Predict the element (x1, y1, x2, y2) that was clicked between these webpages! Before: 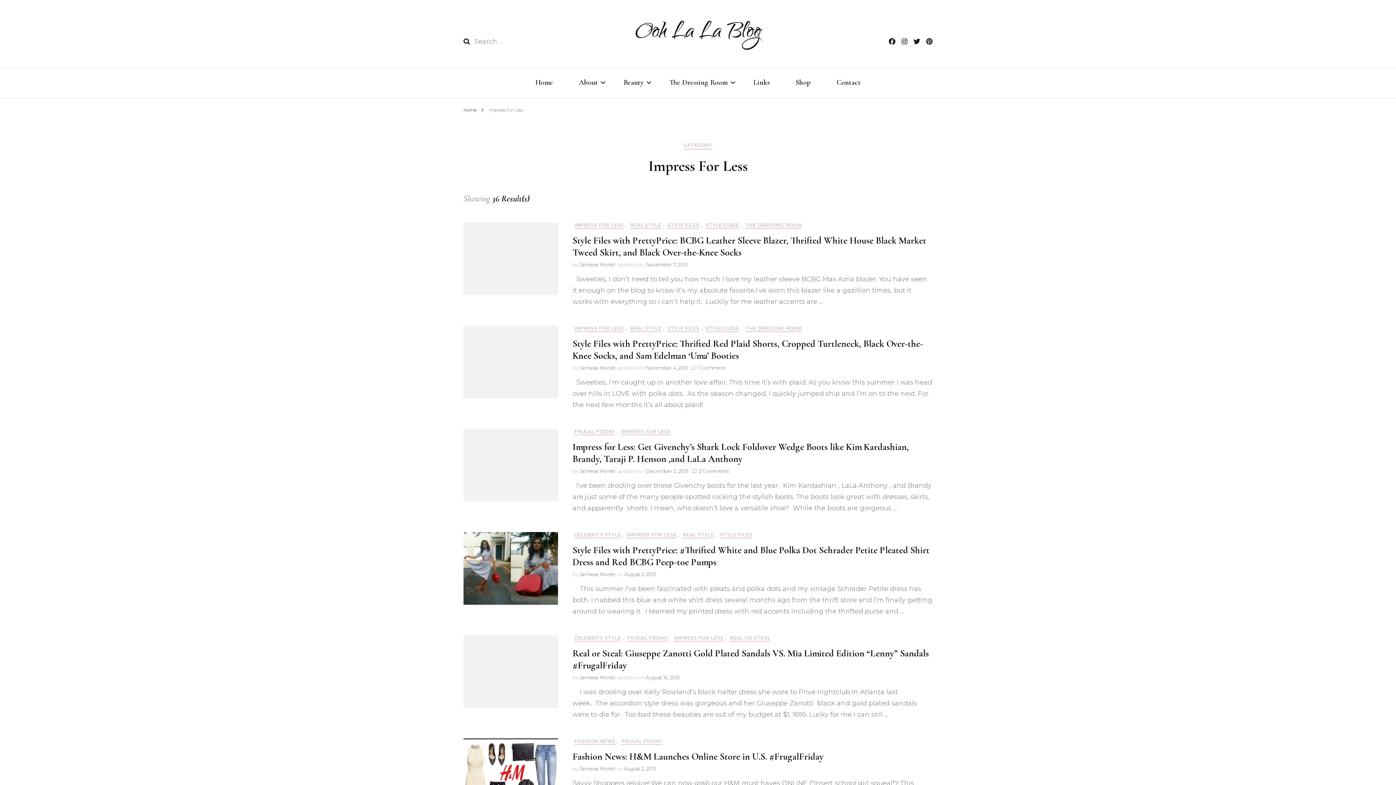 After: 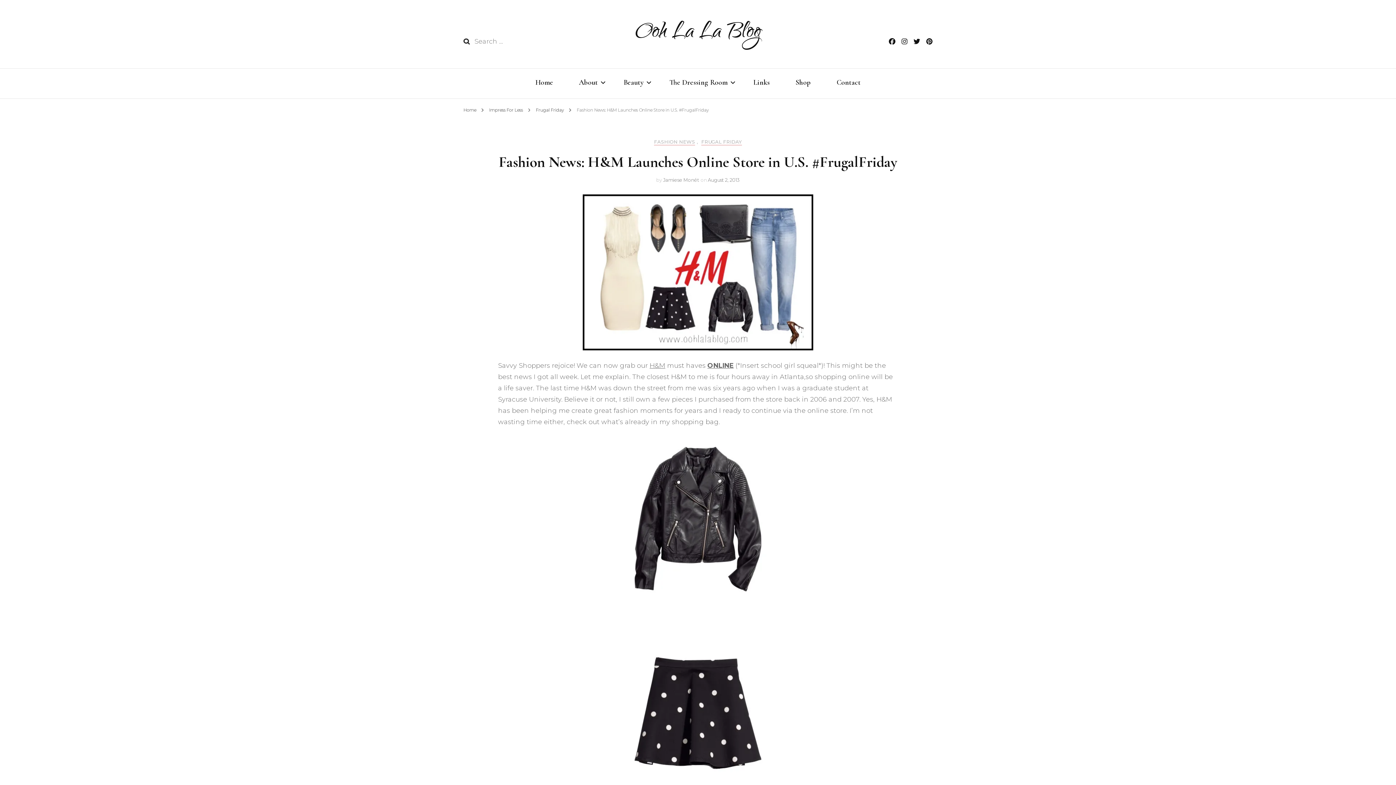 Action: bbox: (624, 766, 656, 772) label: August 2, 2013